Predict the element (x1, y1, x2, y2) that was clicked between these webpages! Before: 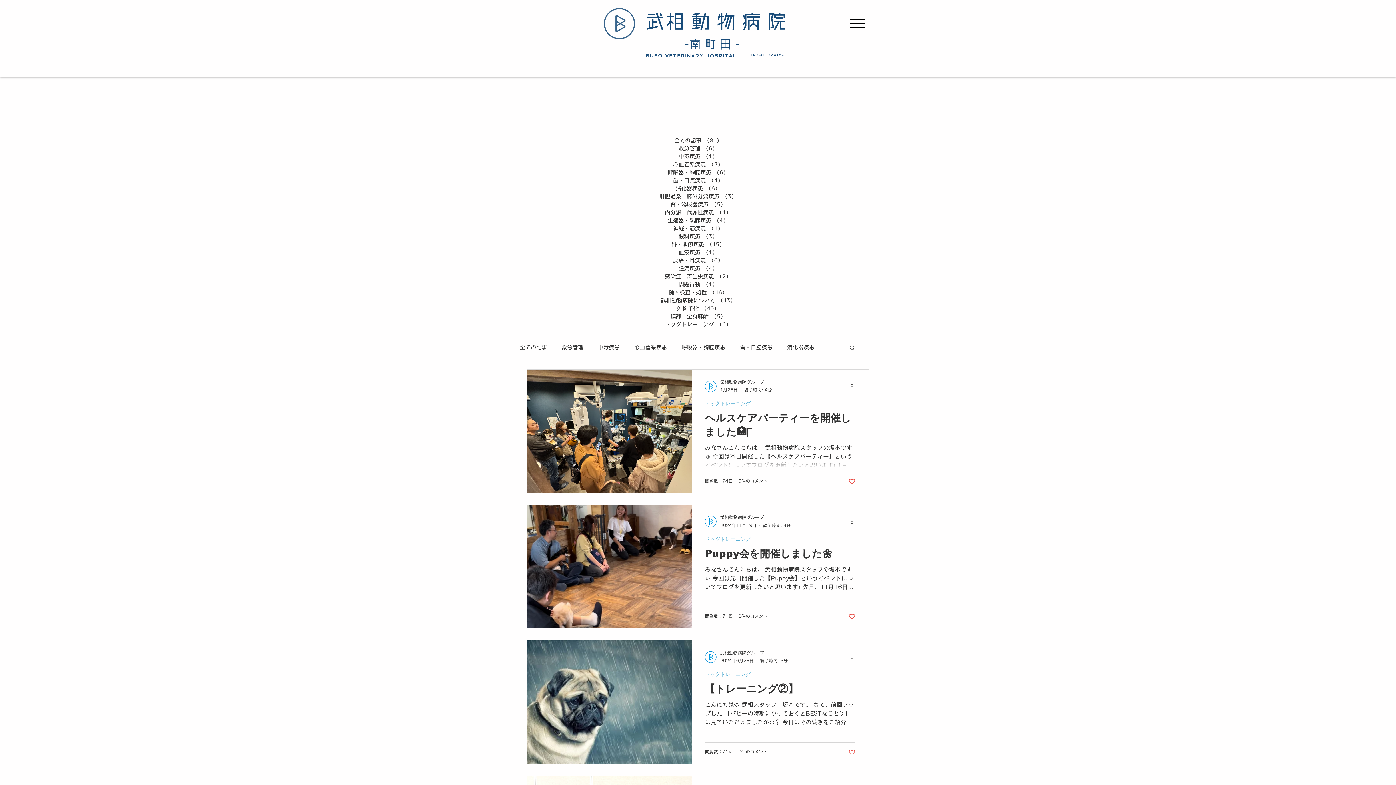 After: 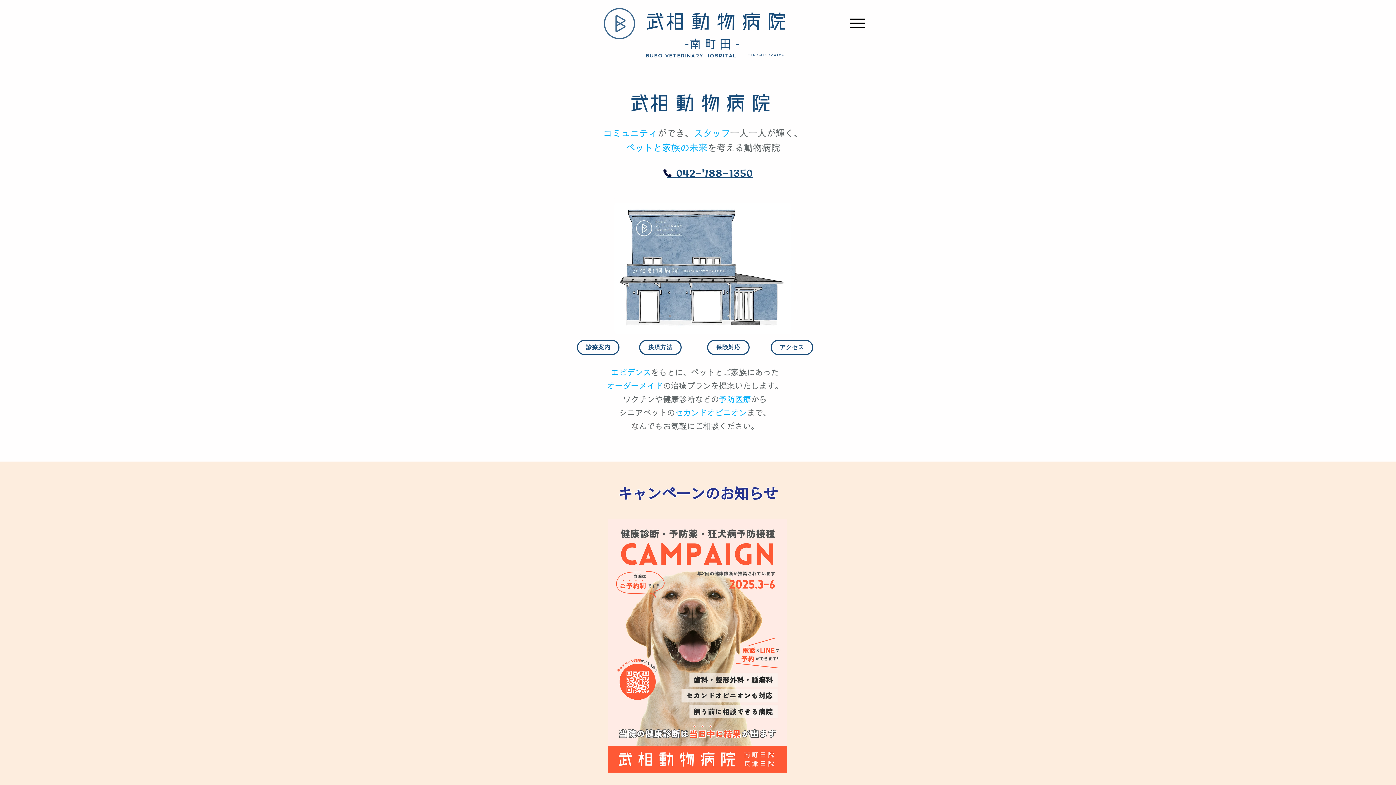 Action: bbox: (684, 37, 743, 50) label: ​-南町田-